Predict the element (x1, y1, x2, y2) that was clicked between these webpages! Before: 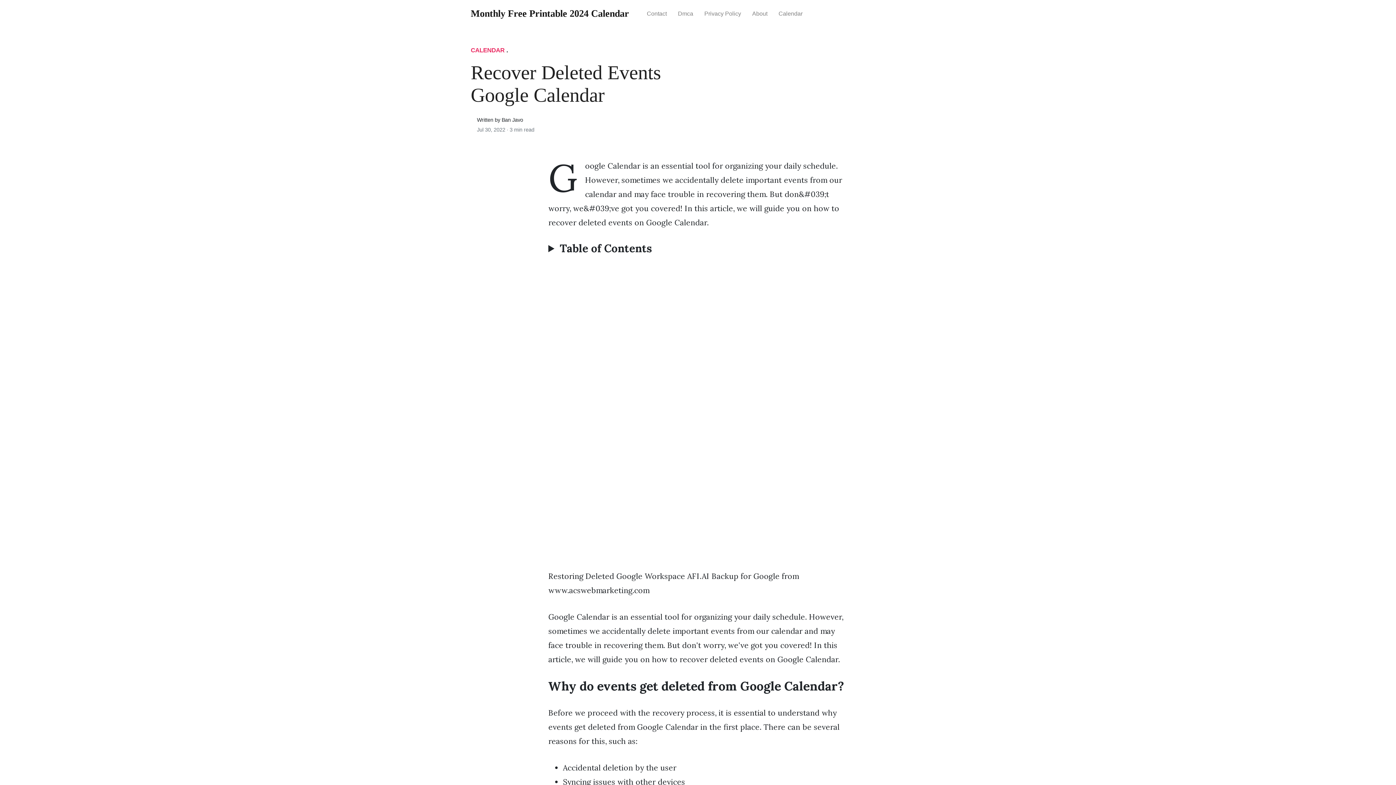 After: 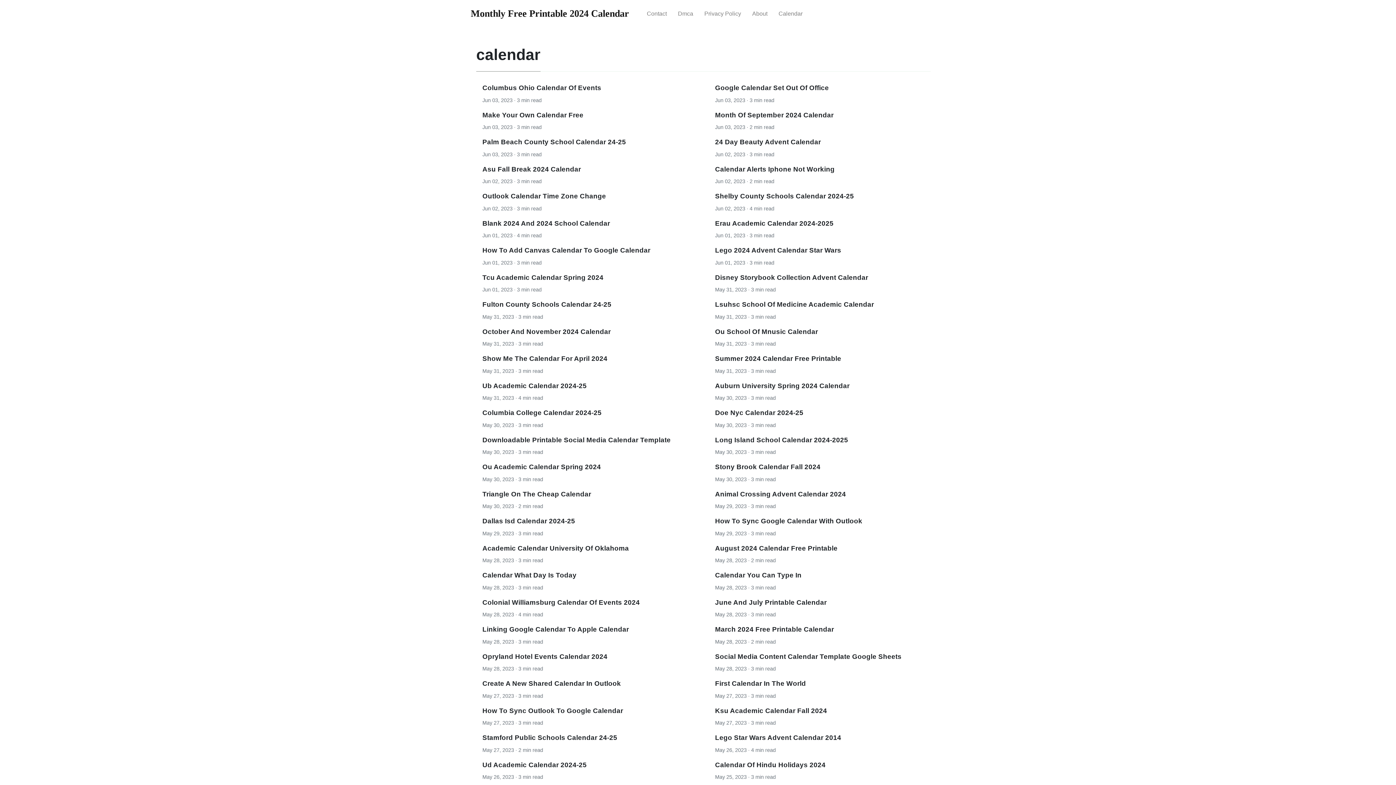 Action: bbox: (773, 4, 808, 23) label: Calendar